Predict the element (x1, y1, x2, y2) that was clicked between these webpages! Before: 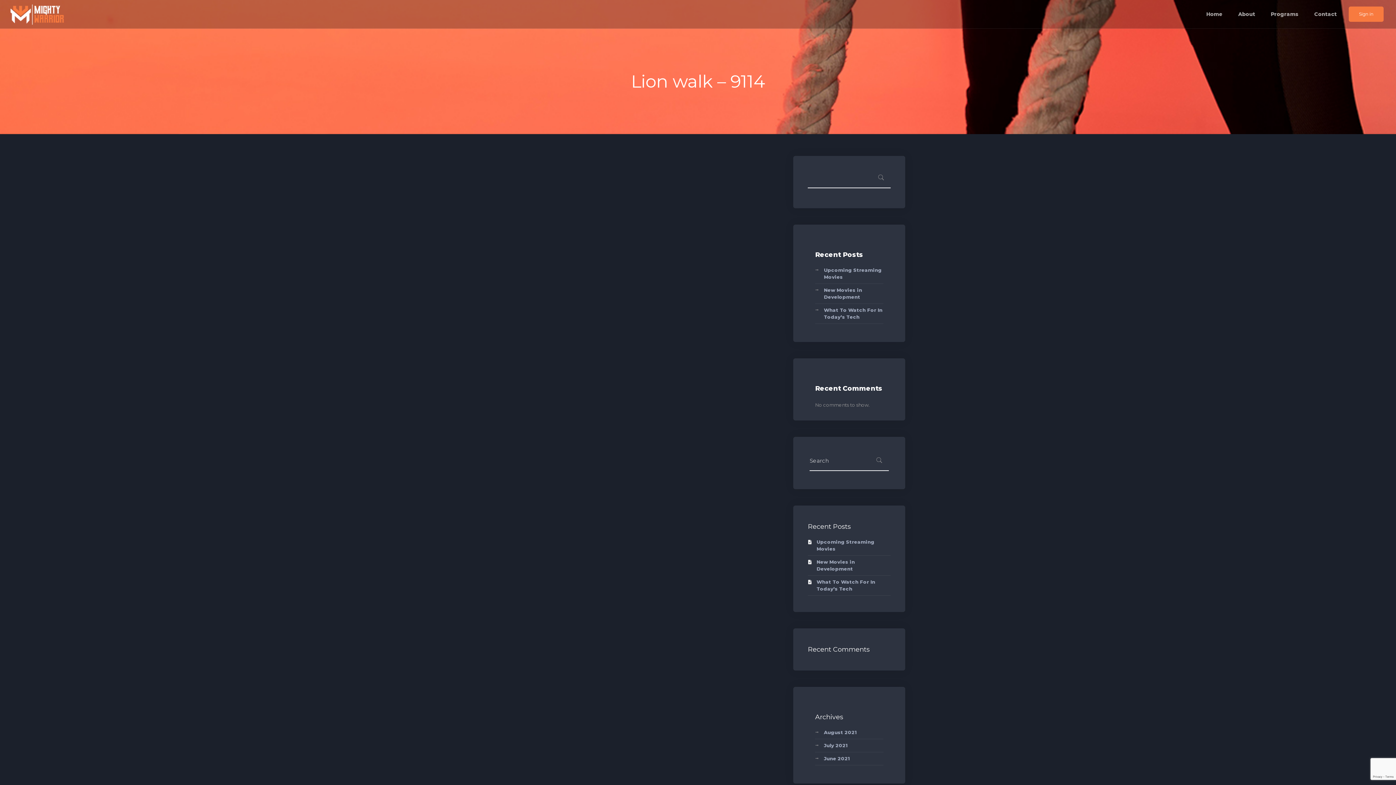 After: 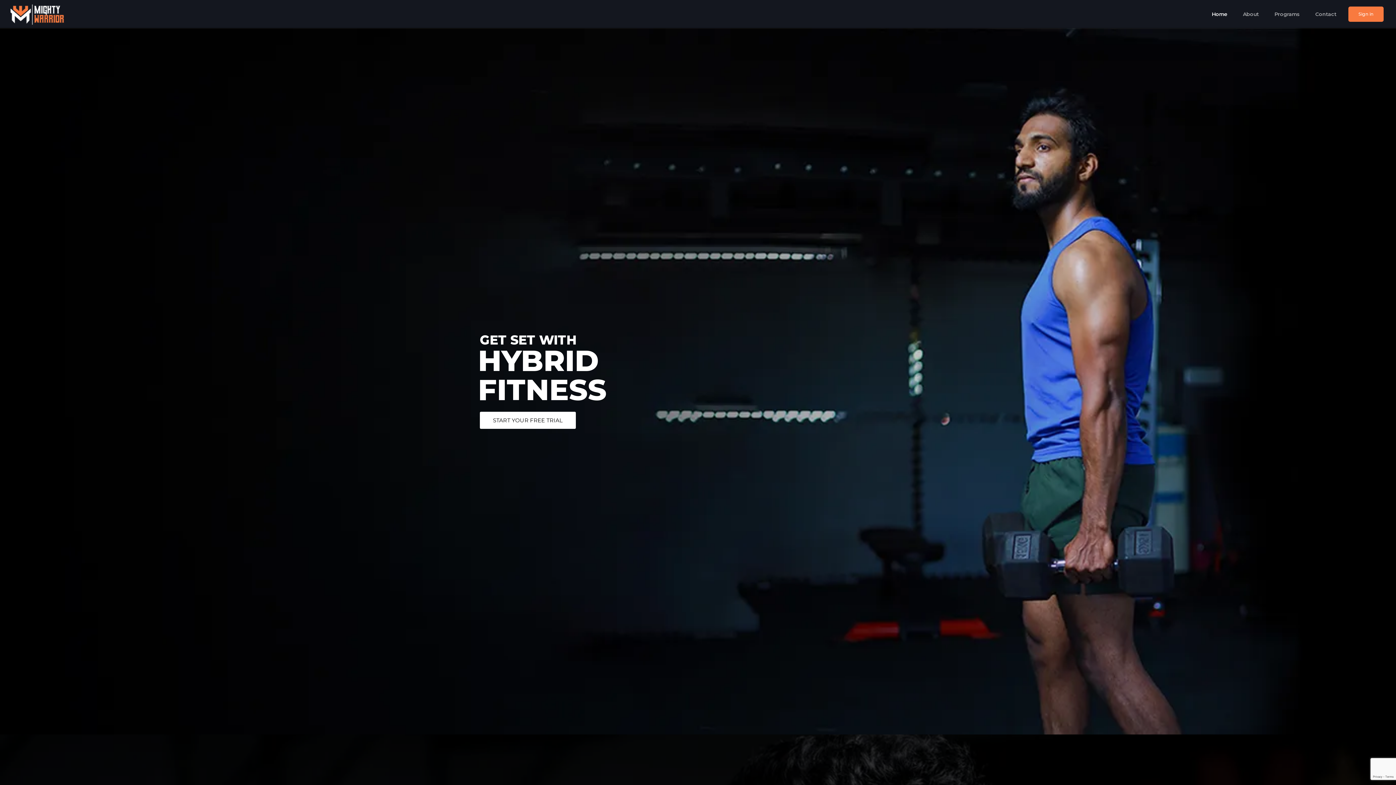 Action: label: Home bbox: (1204, 0, 1225, 28)